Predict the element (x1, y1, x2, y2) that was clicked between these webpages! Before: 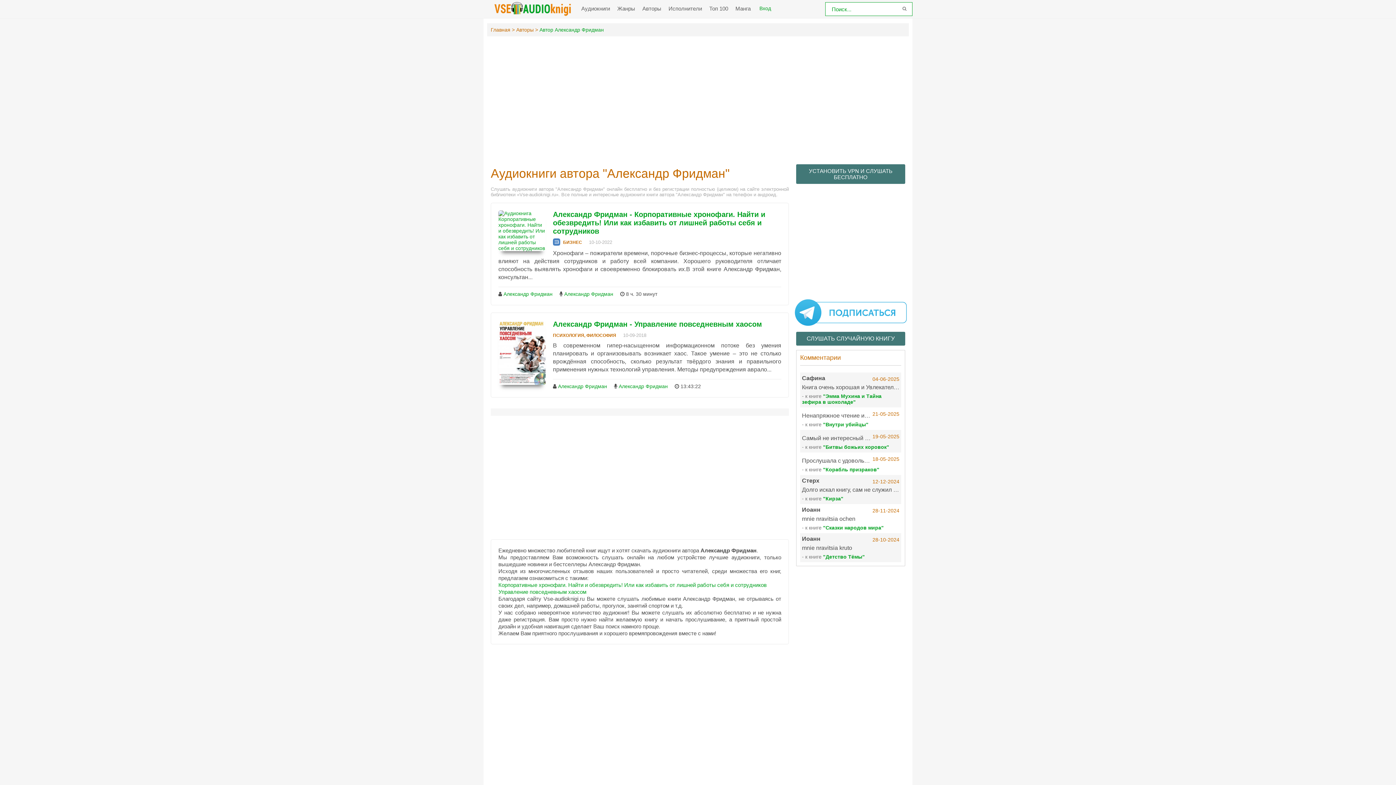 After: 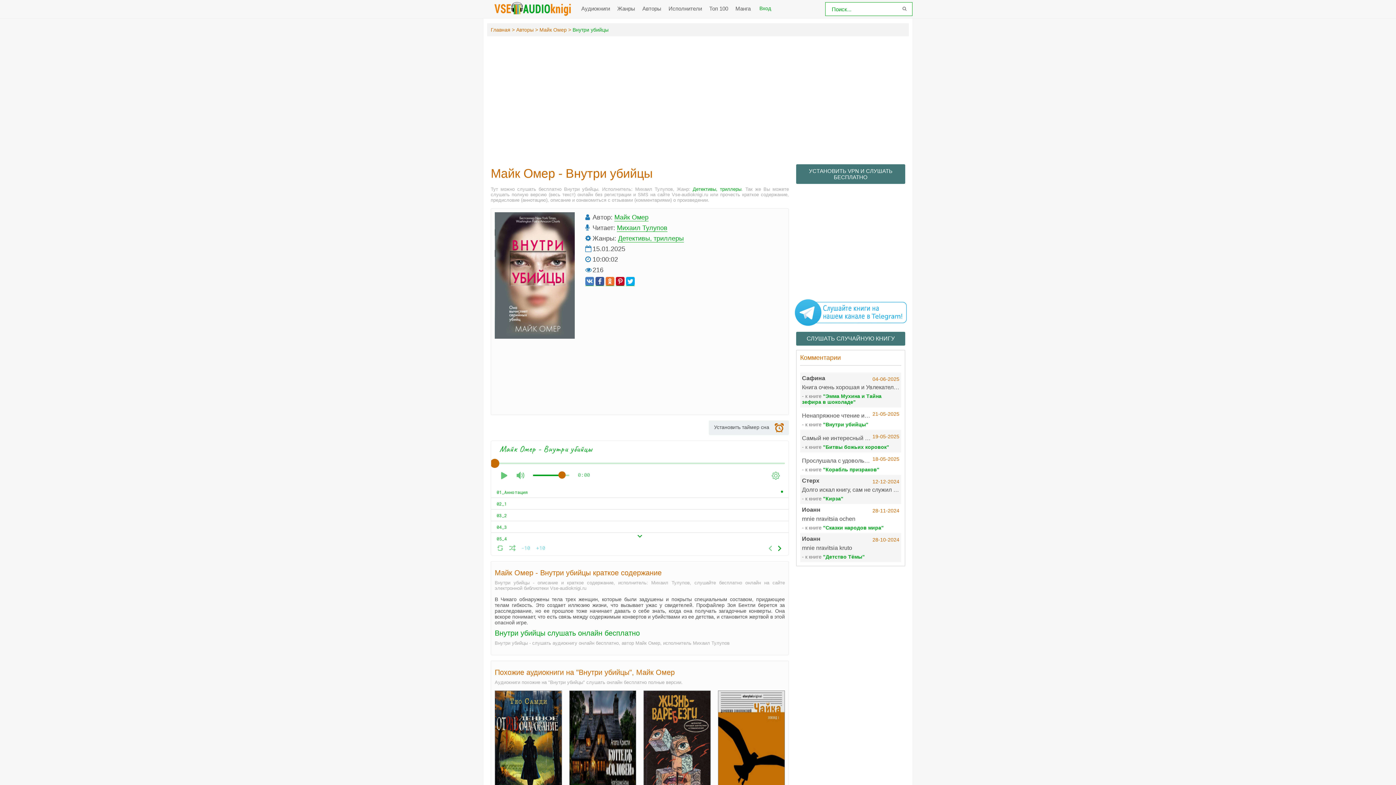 Action: label: "Внутри убийцы" bbox: (823, 421, 868, 427)